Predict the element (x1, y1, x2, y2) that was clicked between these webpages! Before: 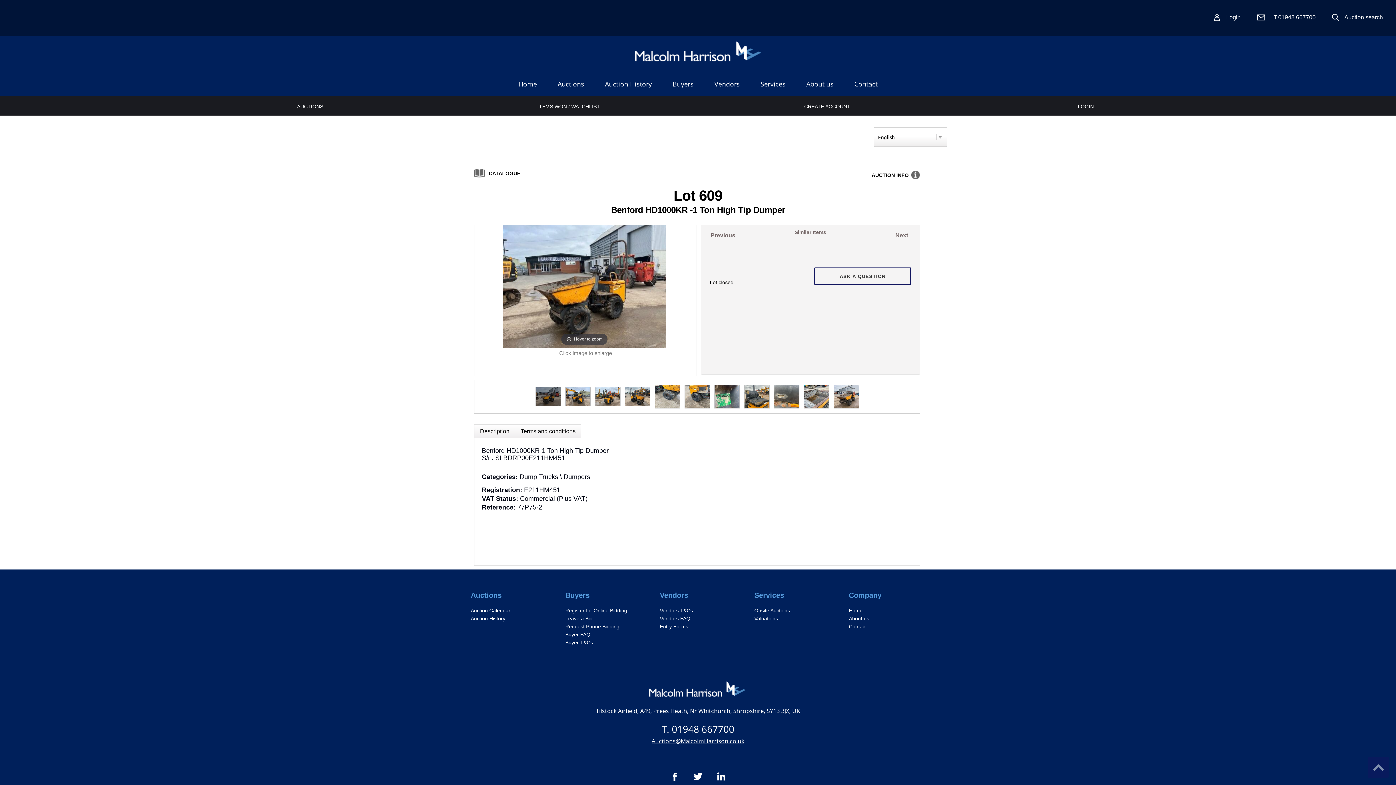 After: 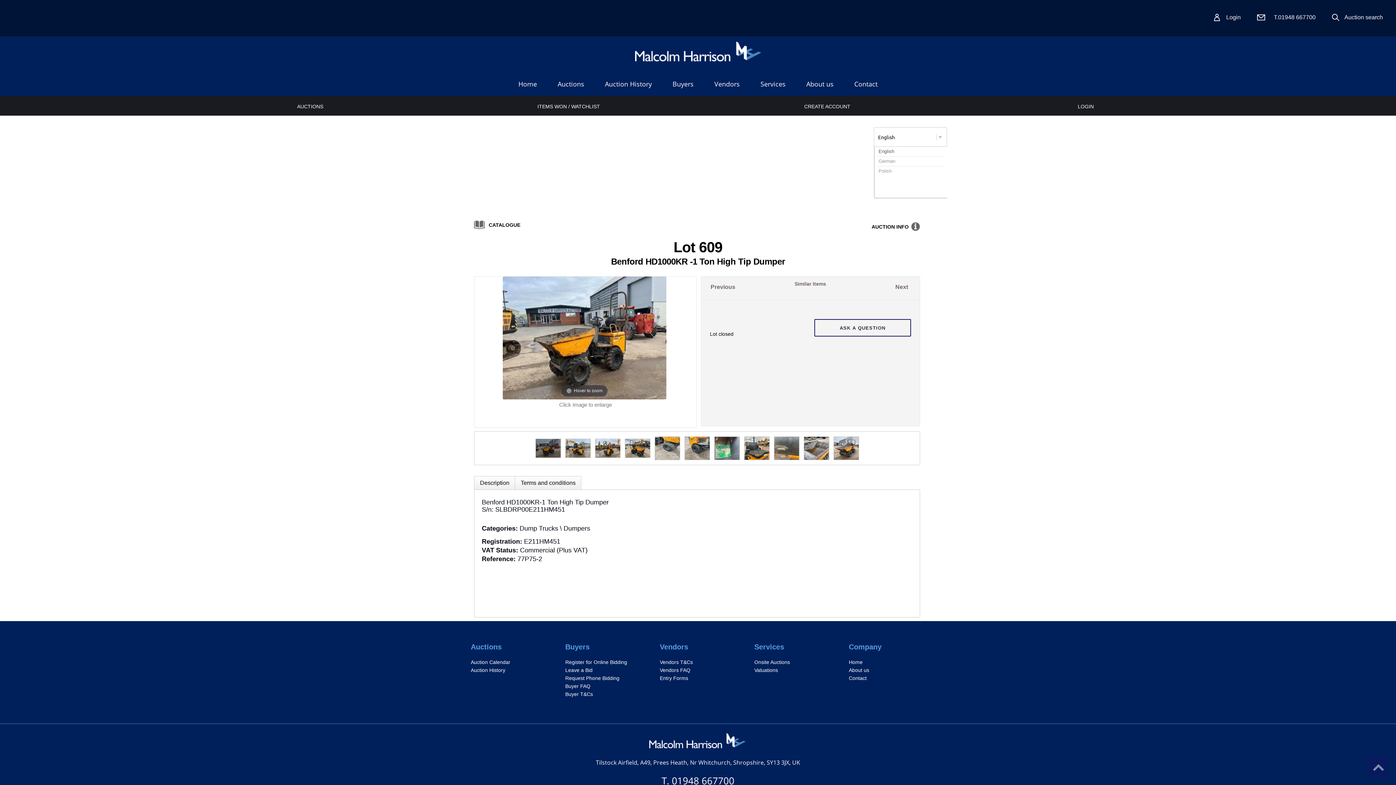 Action: bbox: (936, 127, 947, 146)